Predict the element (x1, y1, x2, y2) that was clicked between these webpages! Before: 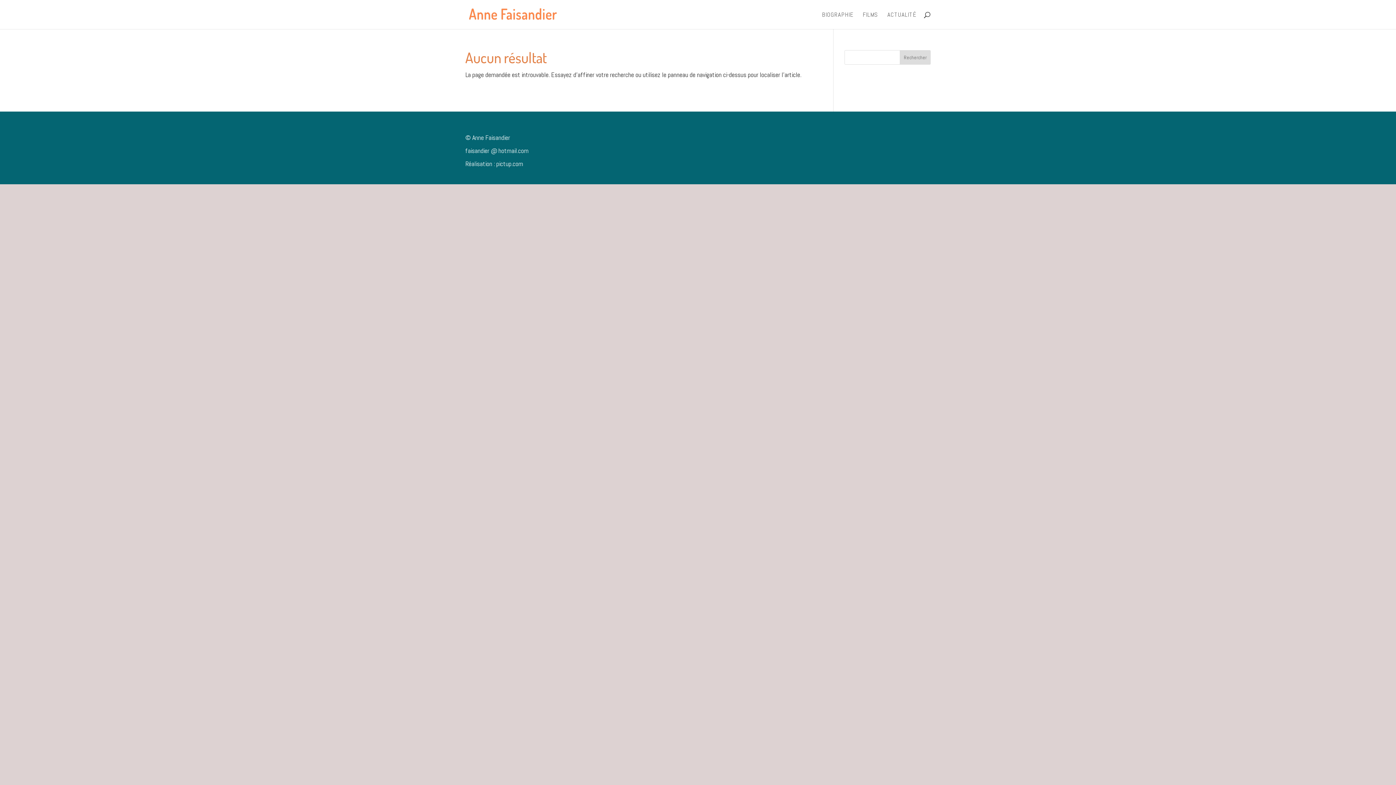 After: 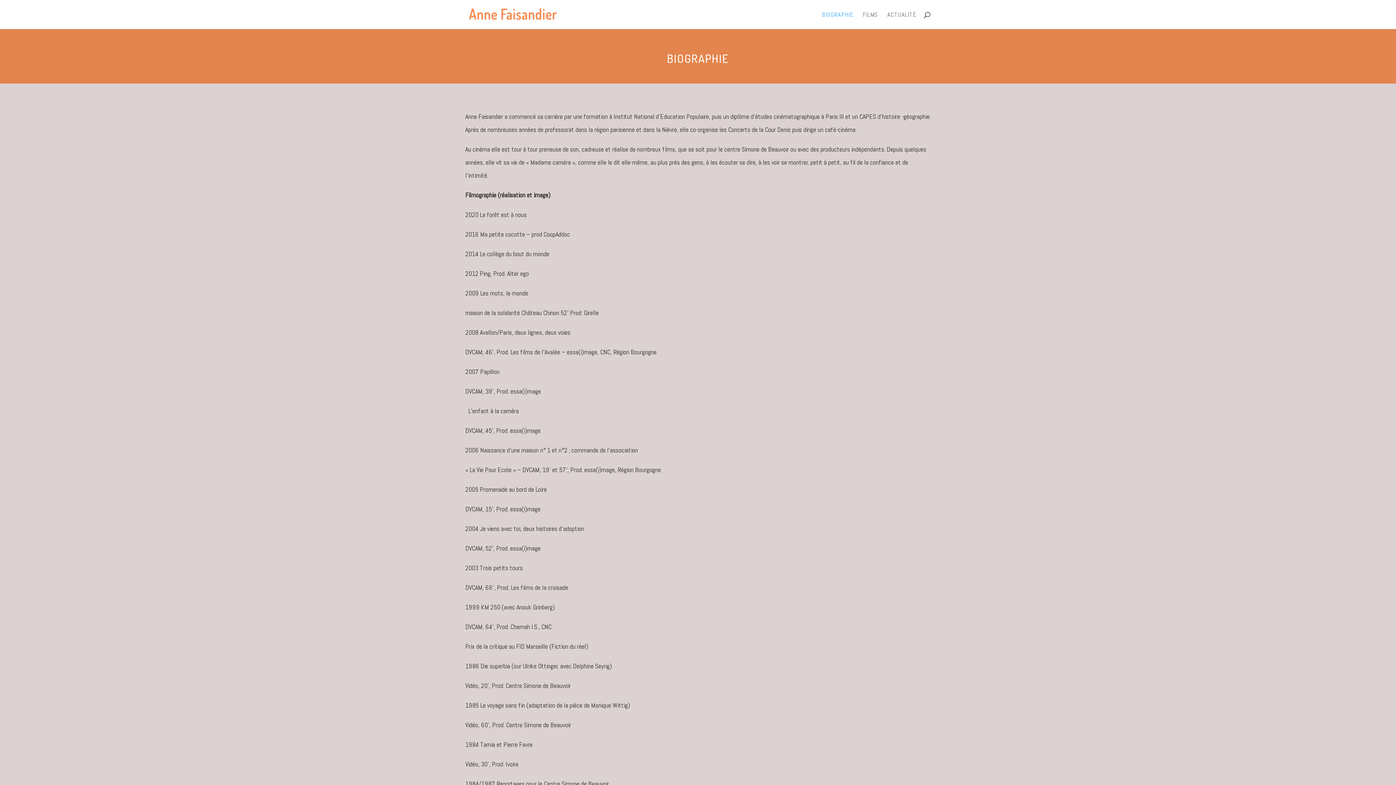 Action: bbox: (822, 12, 853, 29) label: BIOGRAPHIE